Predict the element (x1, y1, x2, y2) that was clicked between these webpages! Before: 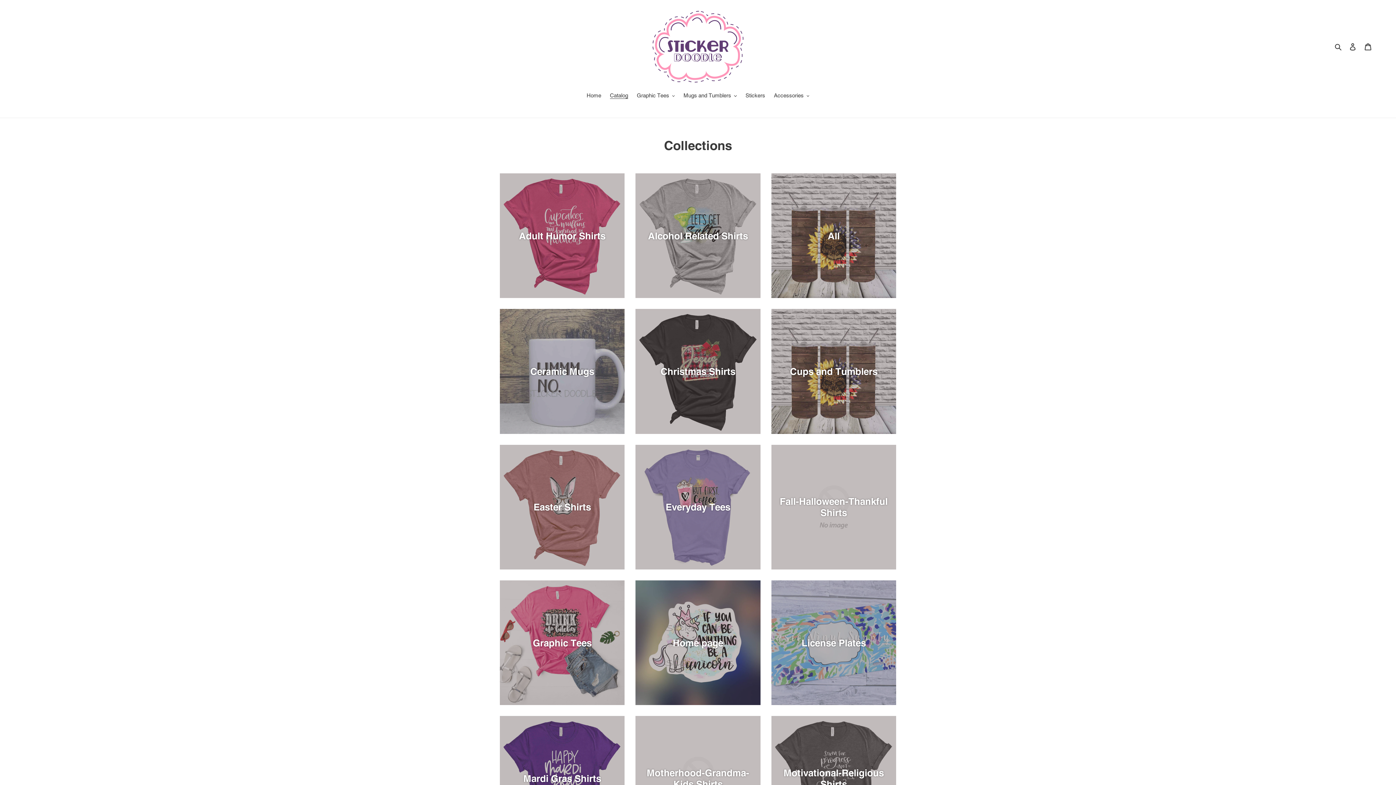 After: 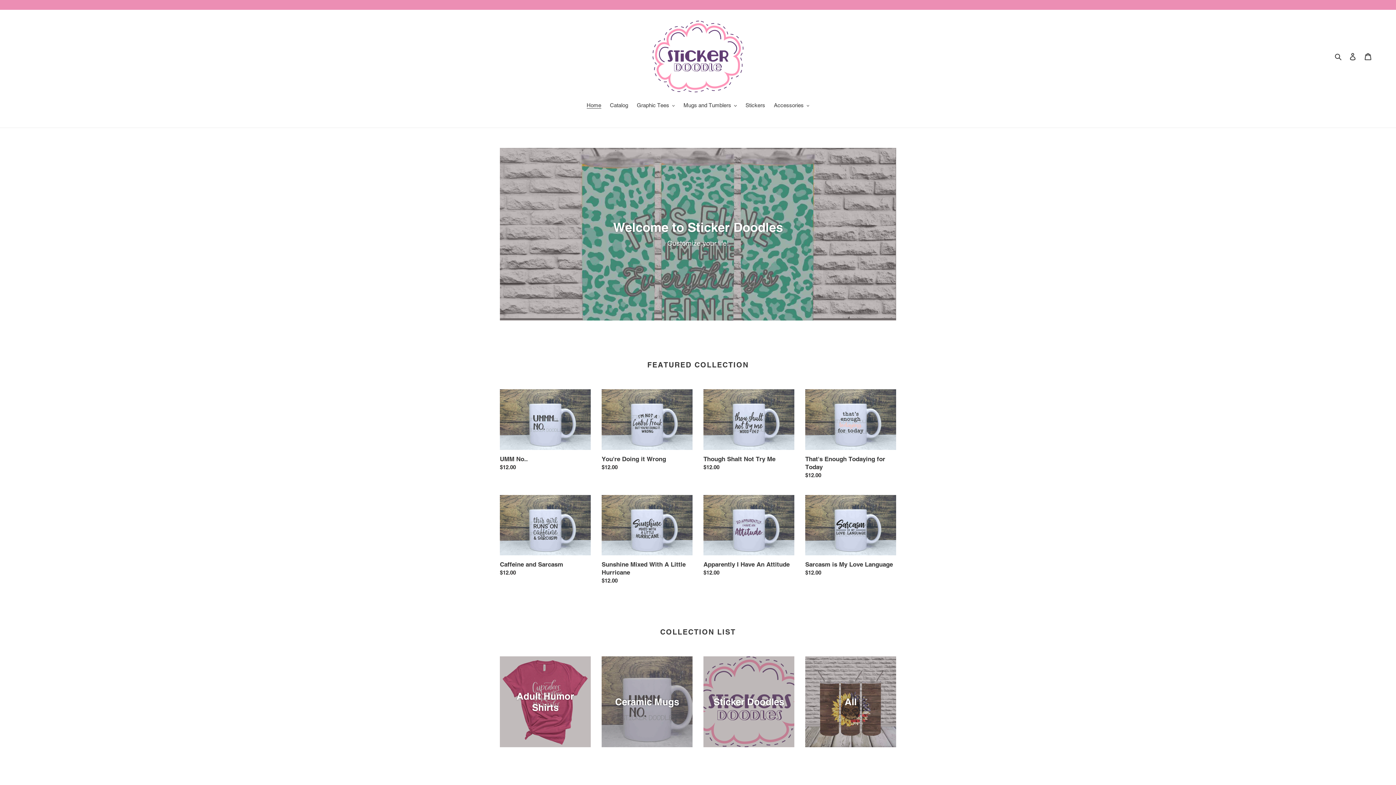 Action: bbox: (652, 10, 743, 82)